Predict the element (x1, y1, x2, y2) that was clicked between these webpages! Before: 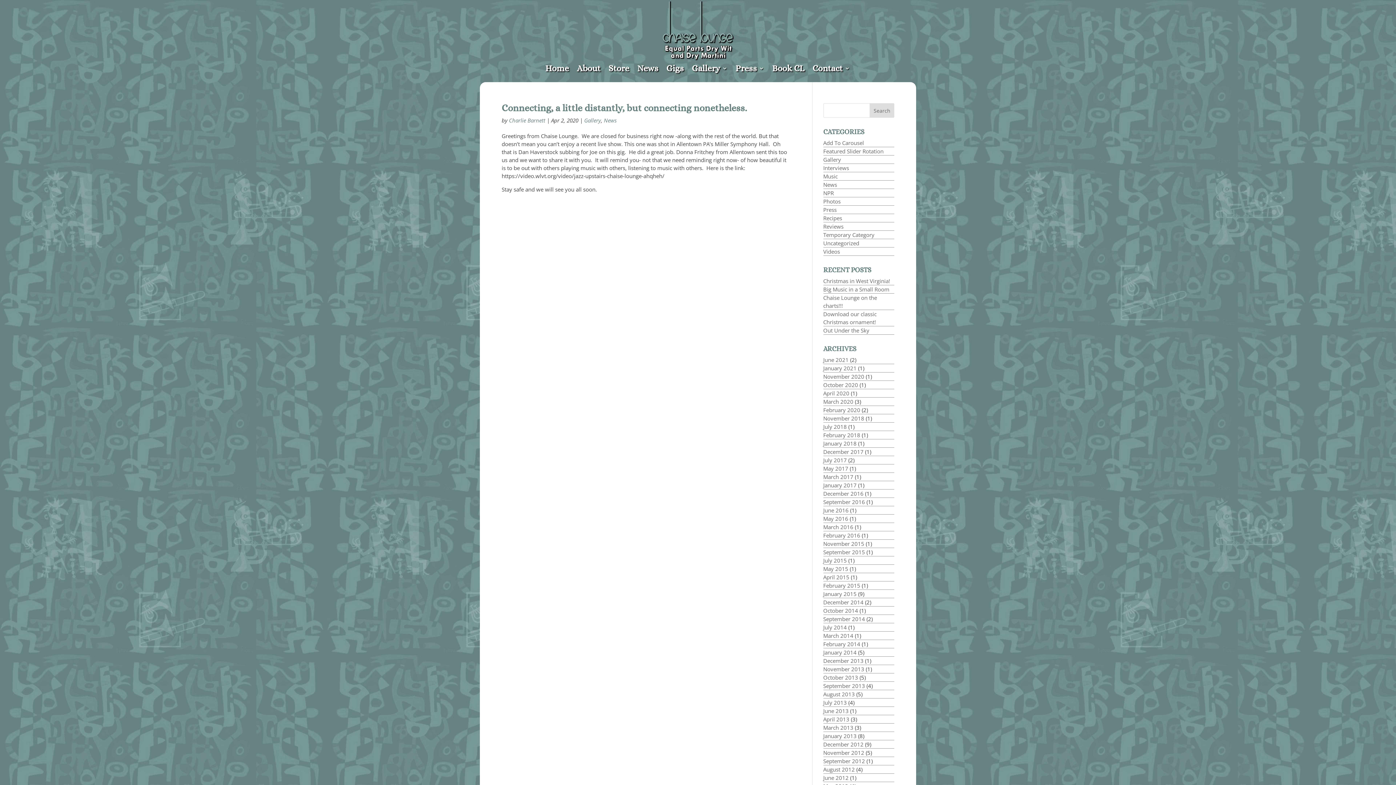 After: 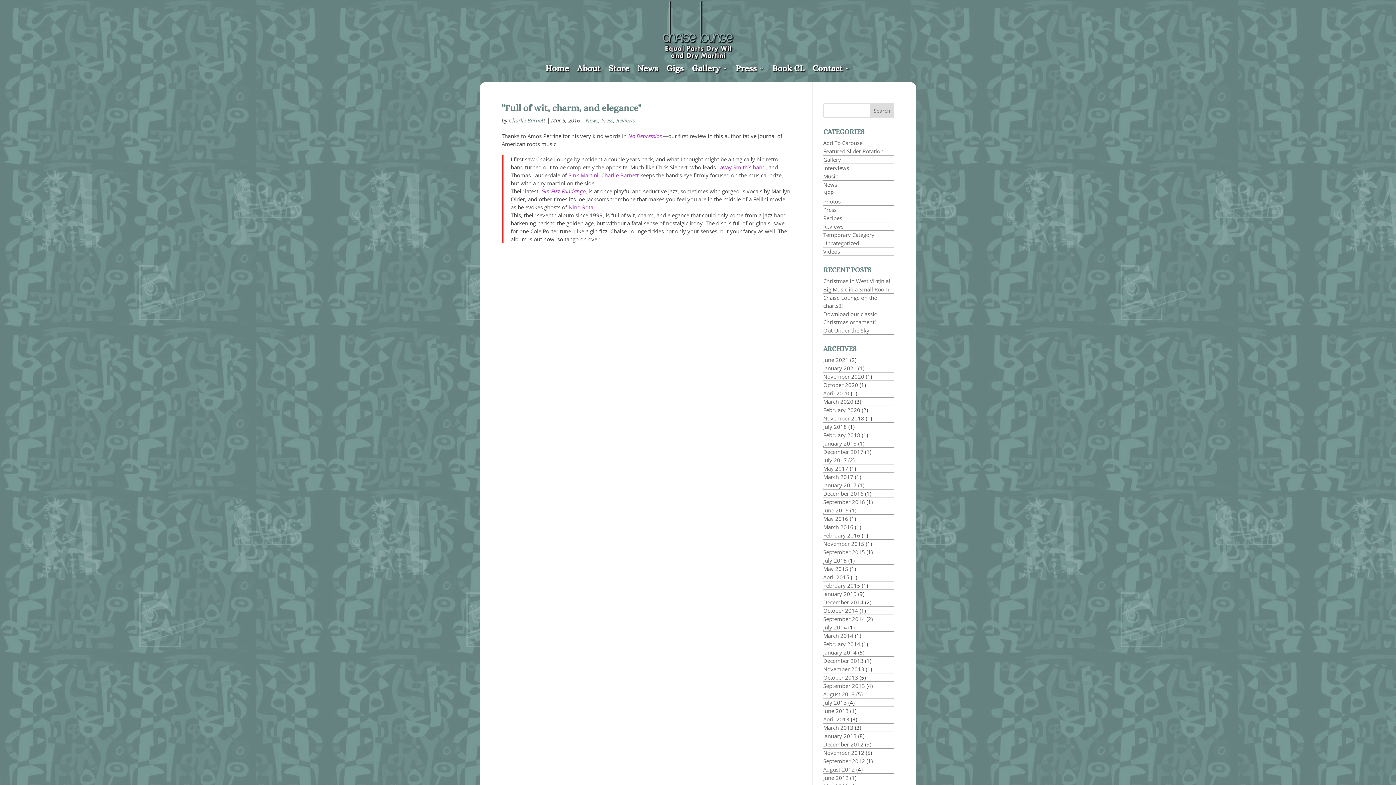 Action: bbox: (823, 523, 853, 530) label: March 2016